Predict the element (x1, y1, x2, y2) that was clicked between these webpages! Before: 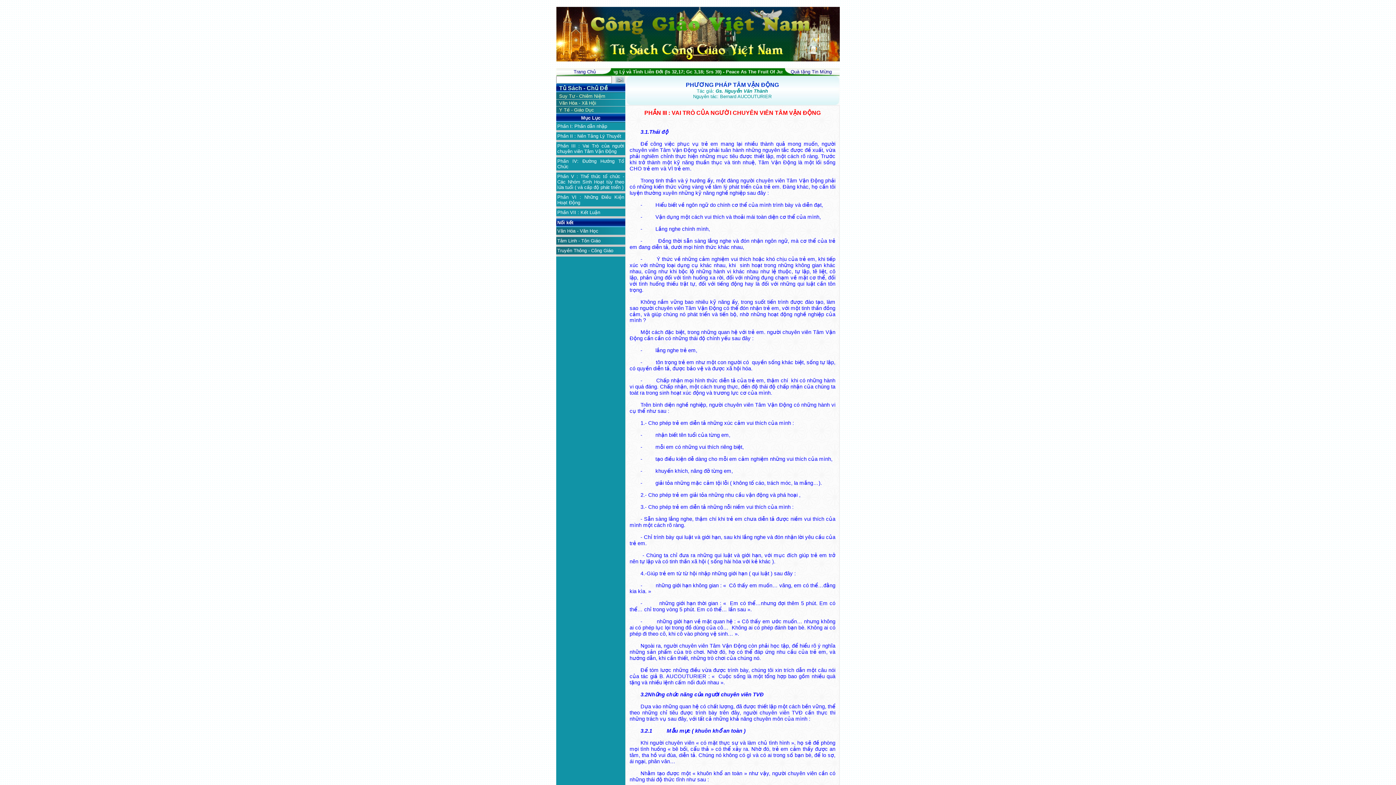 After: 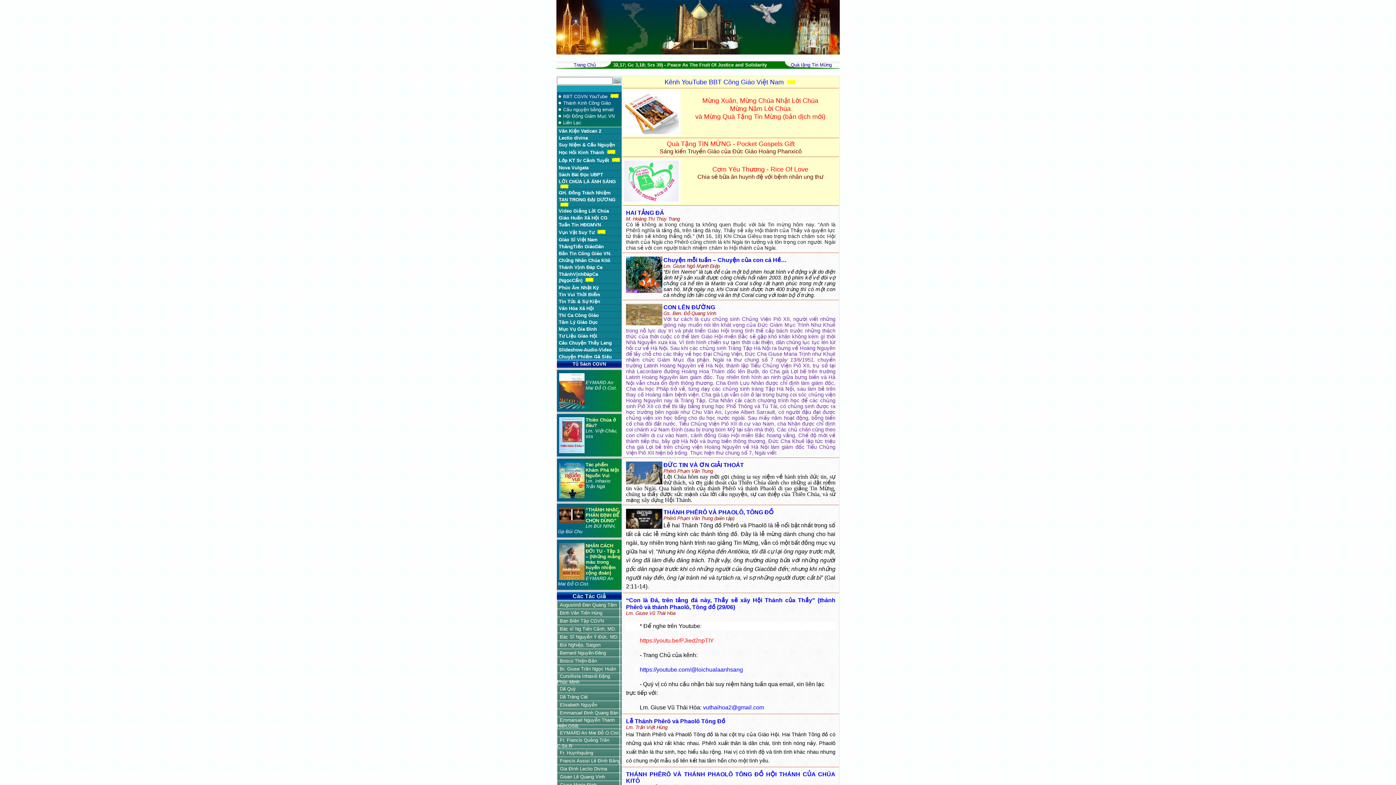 Action: label: Trang Chủ bbox: (573, 68, 596, 74)